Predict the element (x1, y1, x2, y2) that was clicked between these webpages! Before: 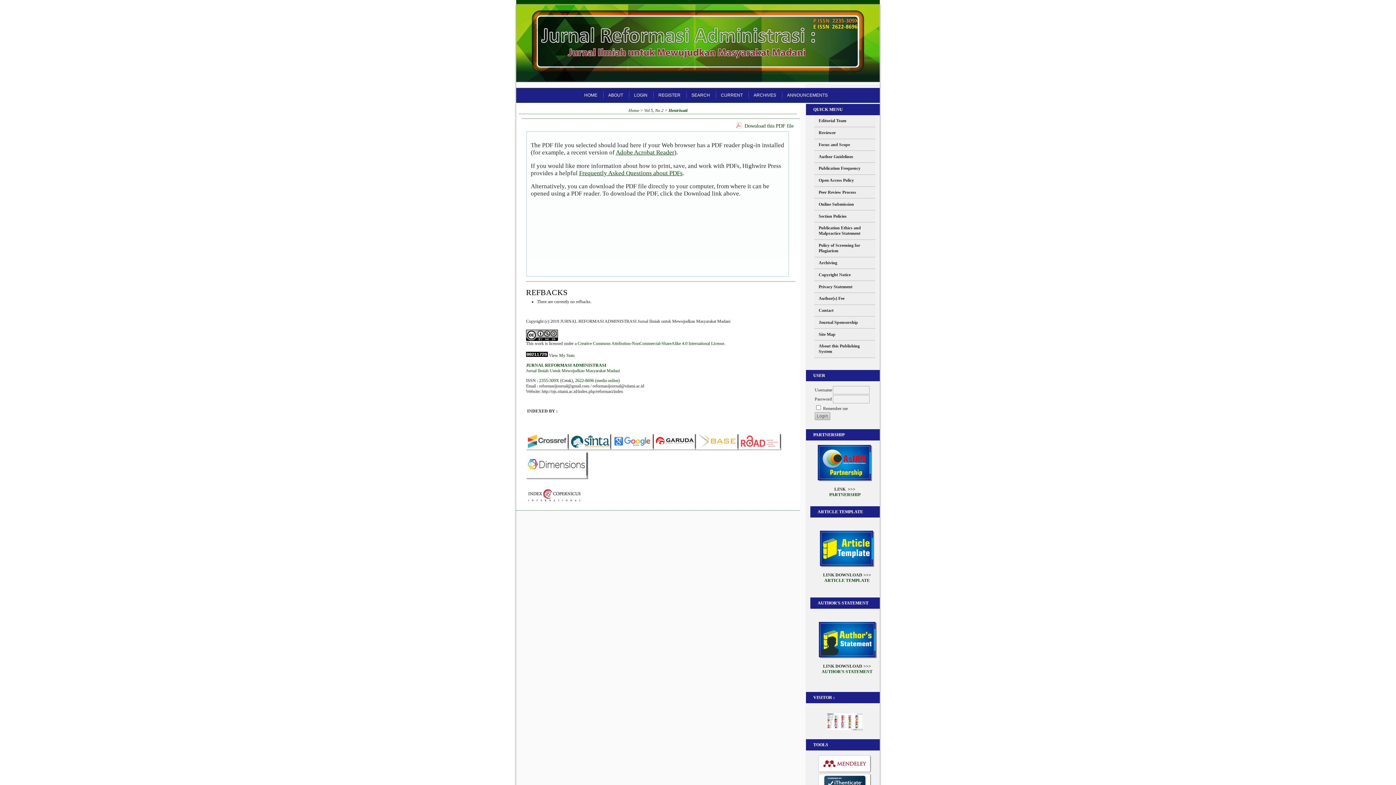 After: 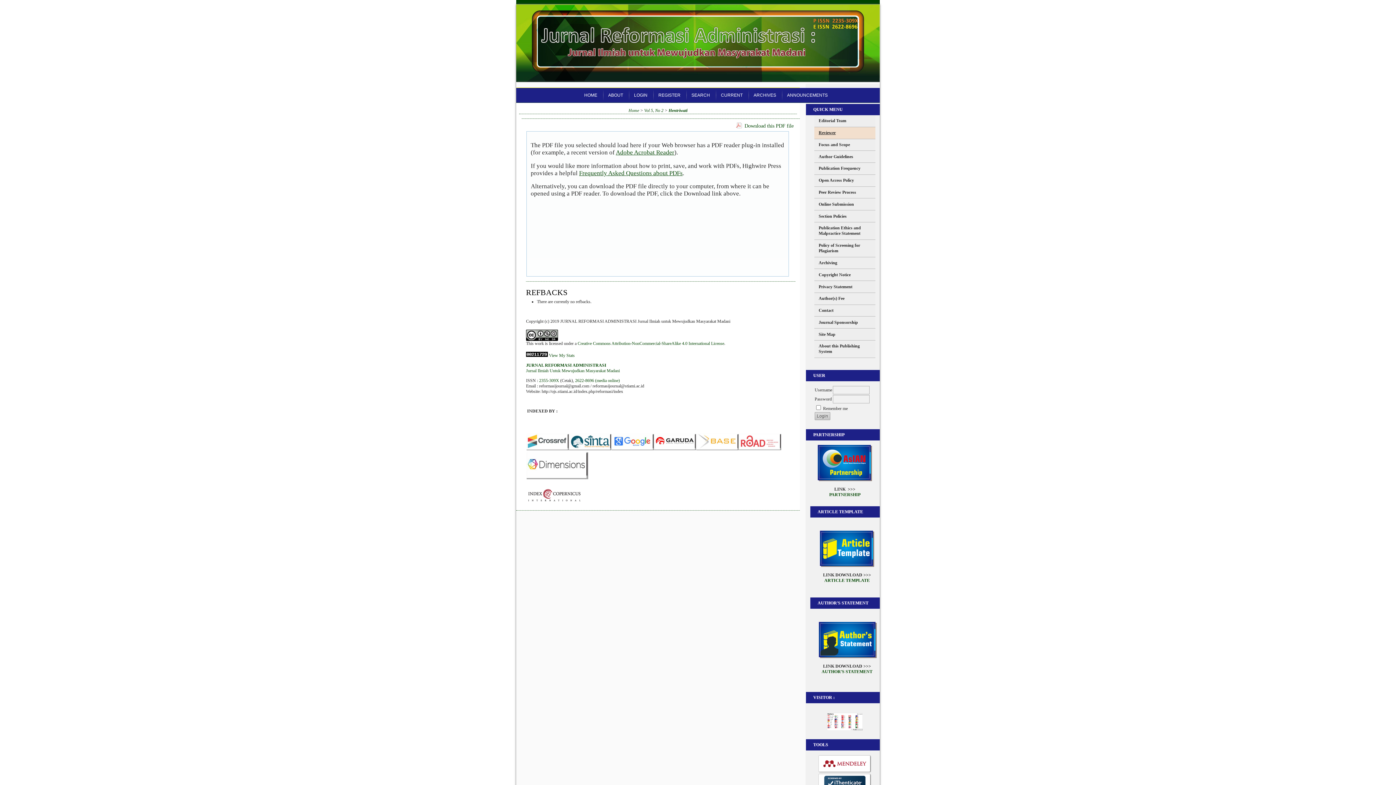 Action: label: Reviewer bbox: (814, 127, 875, 139)